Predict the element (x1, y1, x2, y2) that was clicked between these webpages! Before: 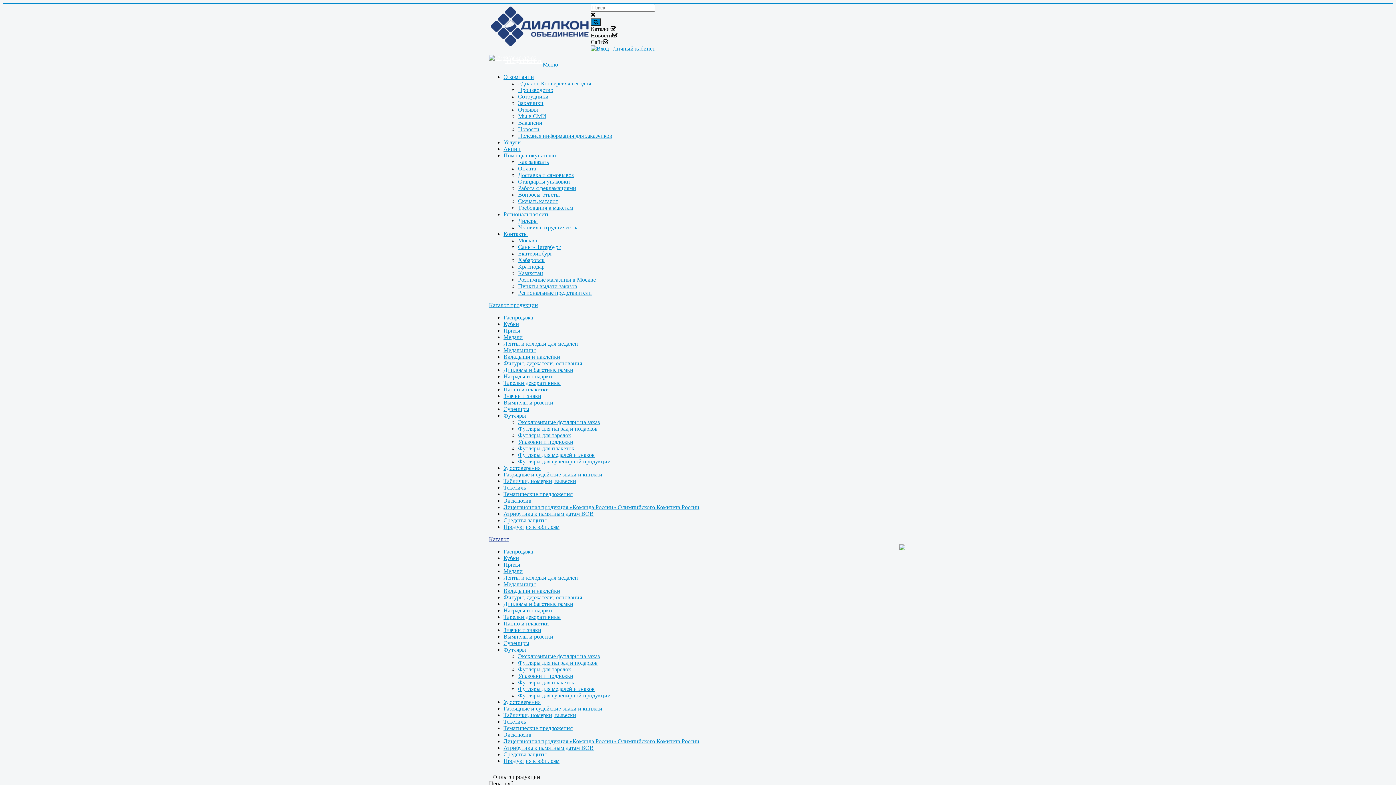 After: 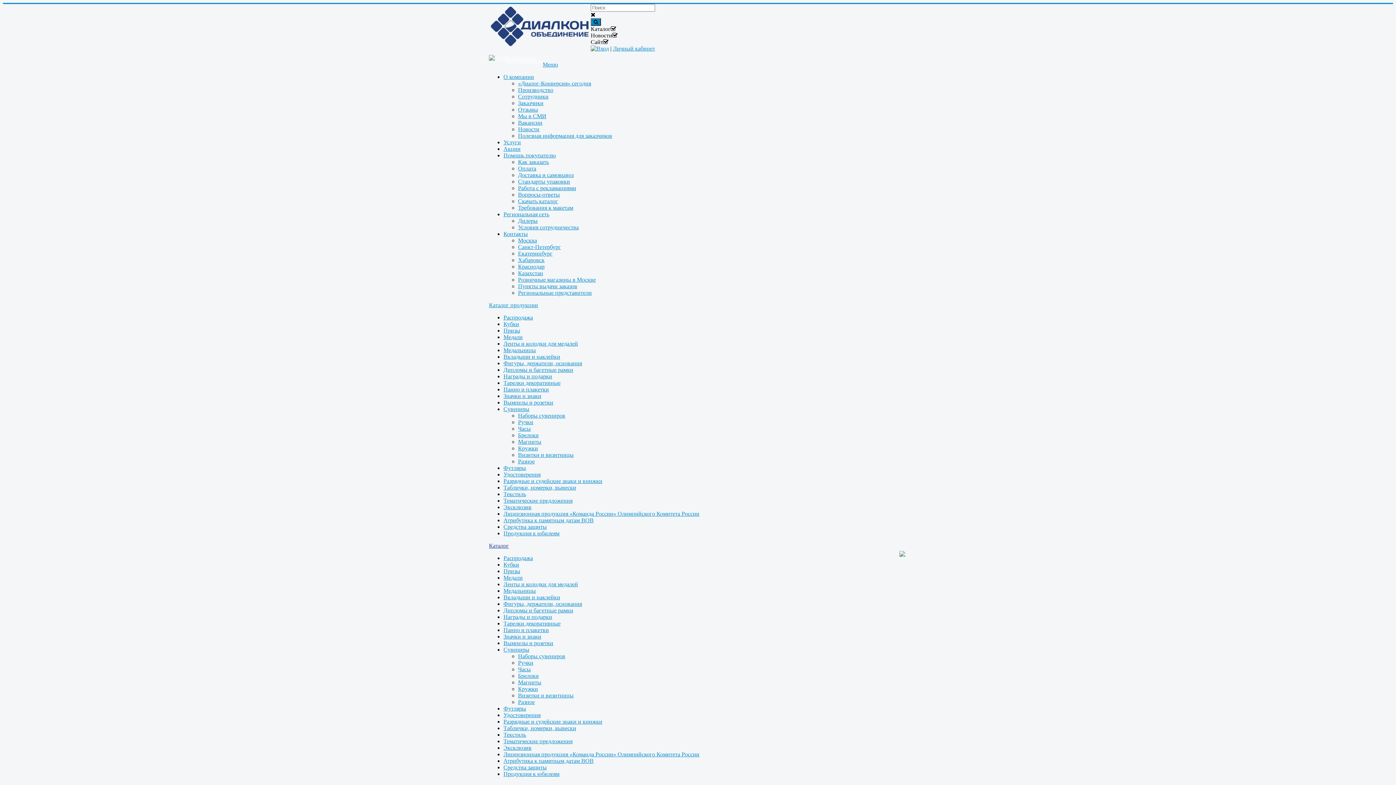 Action: label: Сувениры bbox: (503, 640, 529, 646)